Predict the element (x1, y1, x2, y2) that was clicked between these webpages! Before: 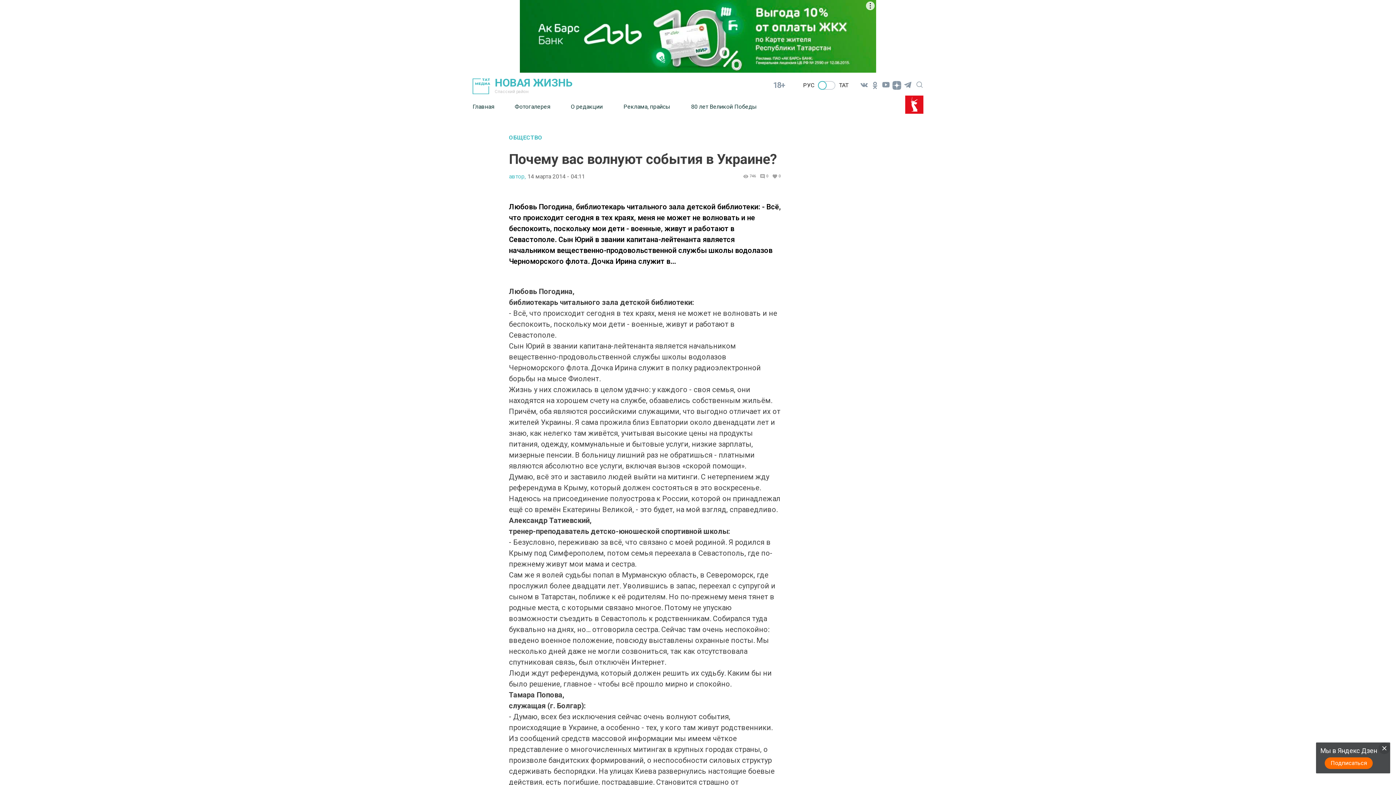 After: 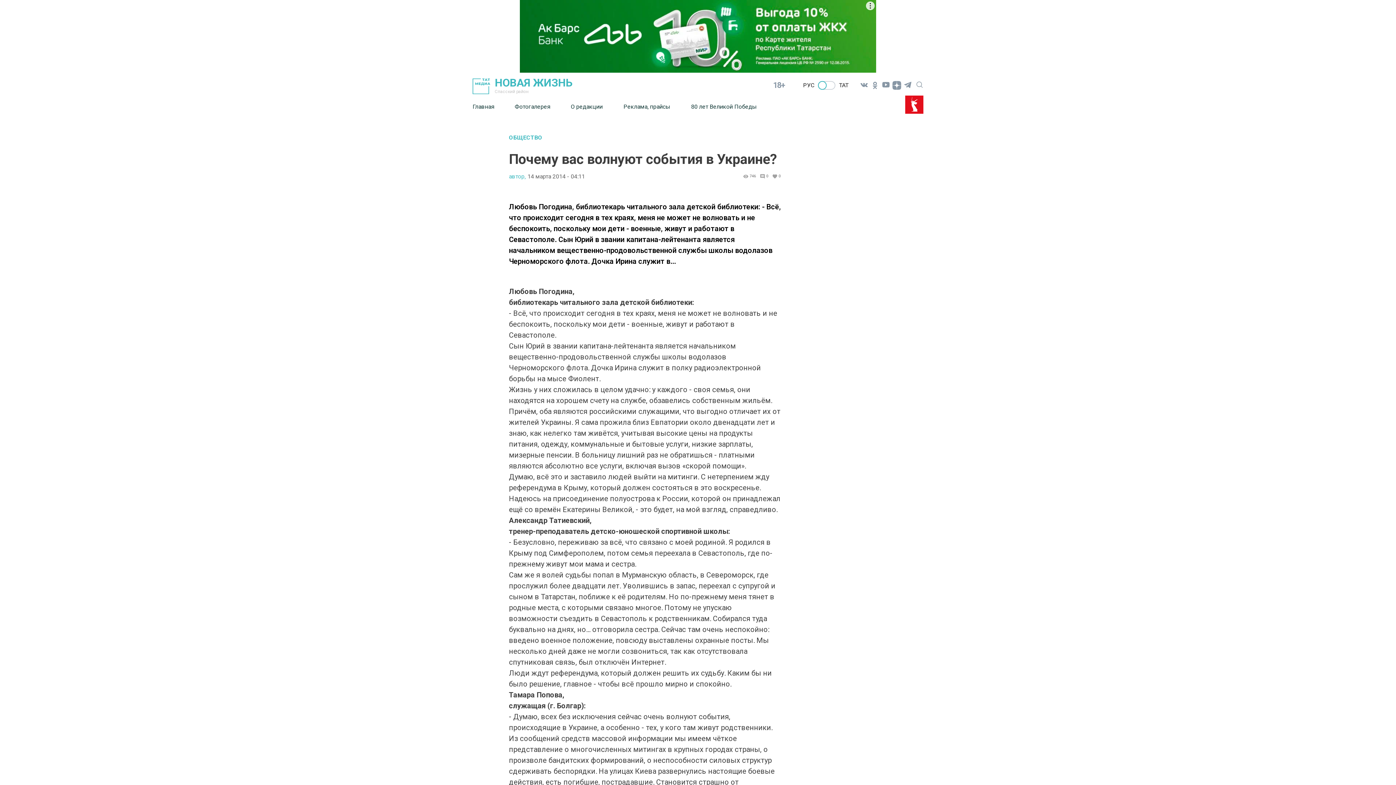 Action: bbox: (1325, 757, 1373, 769) label: Подписаться